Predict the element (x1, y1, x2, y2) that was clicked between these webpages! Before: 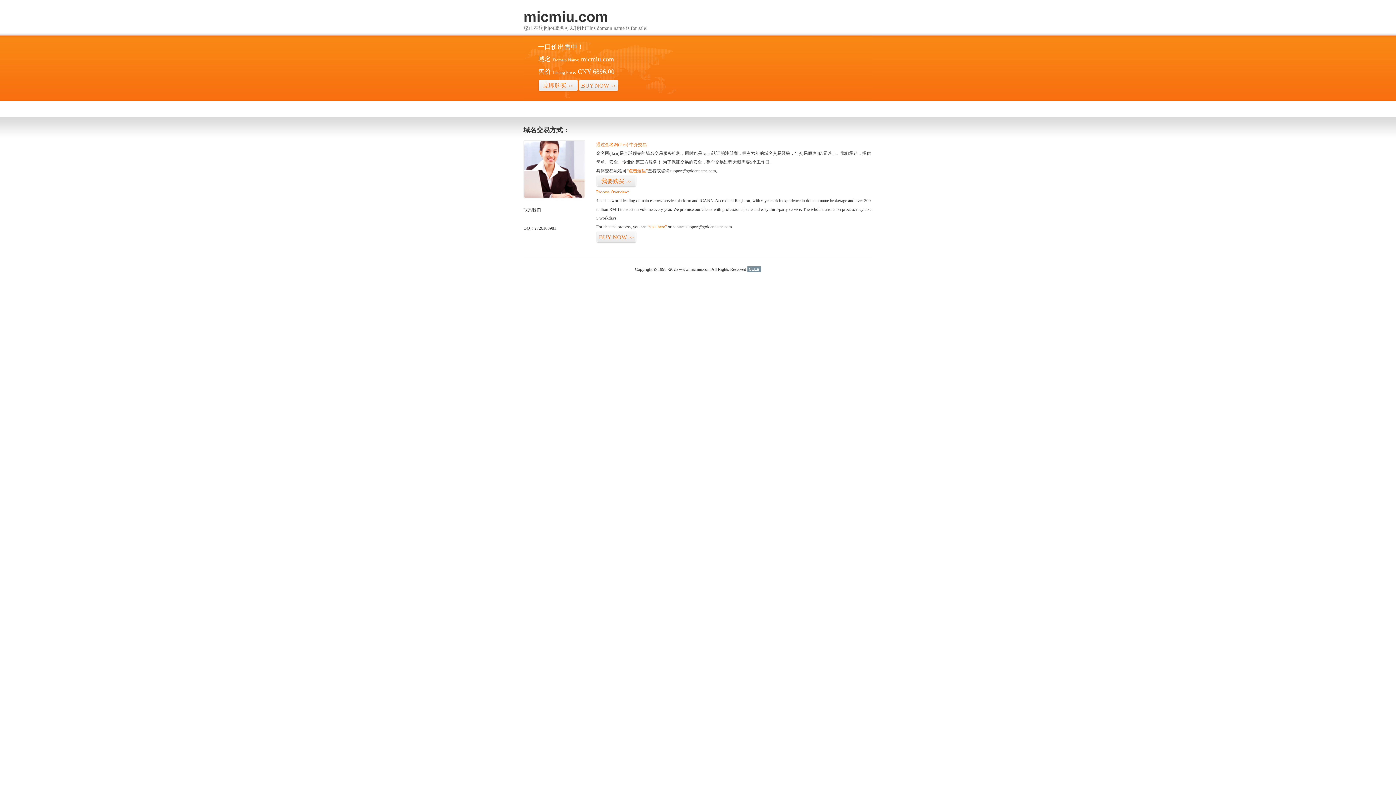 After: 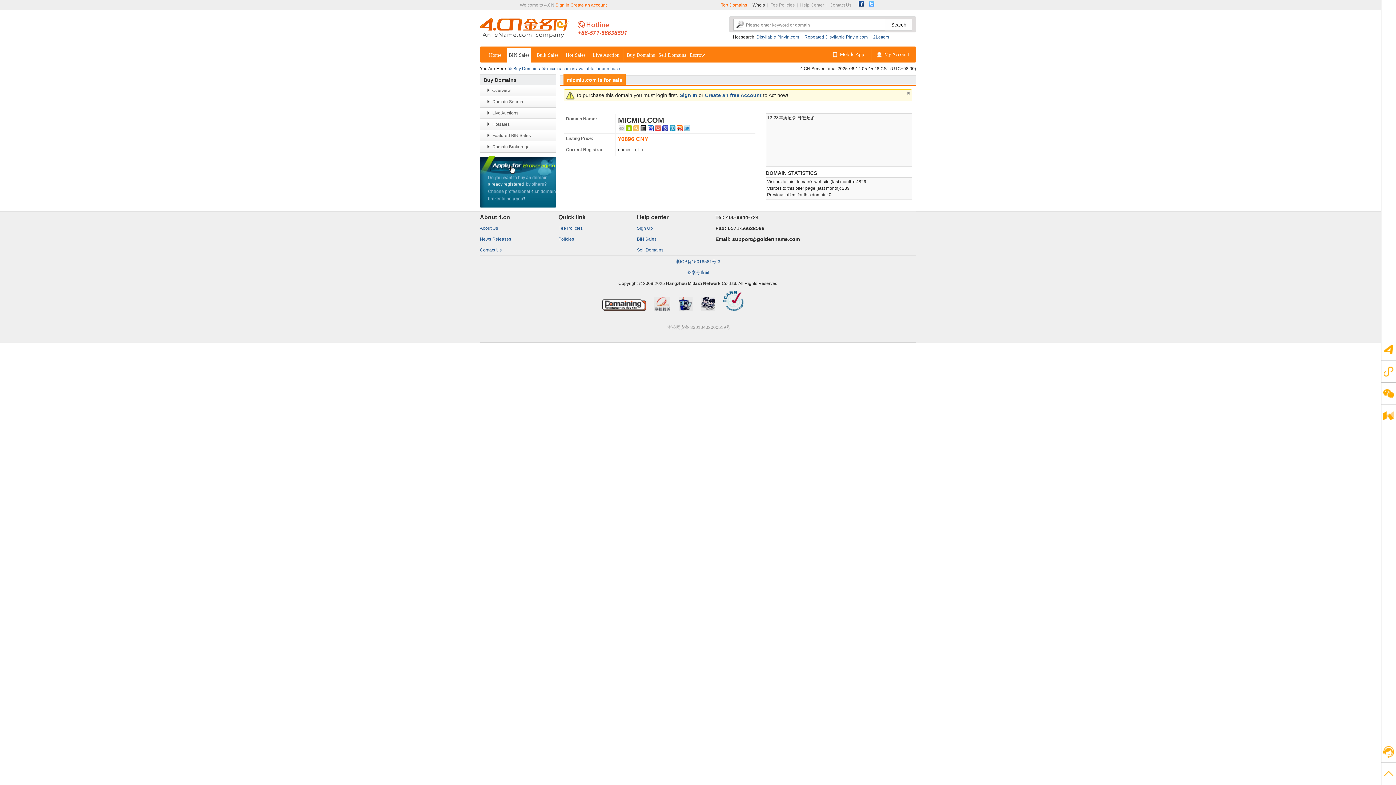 Action: bbox: (578, 79, 618, 92) label: BUY NOW>>